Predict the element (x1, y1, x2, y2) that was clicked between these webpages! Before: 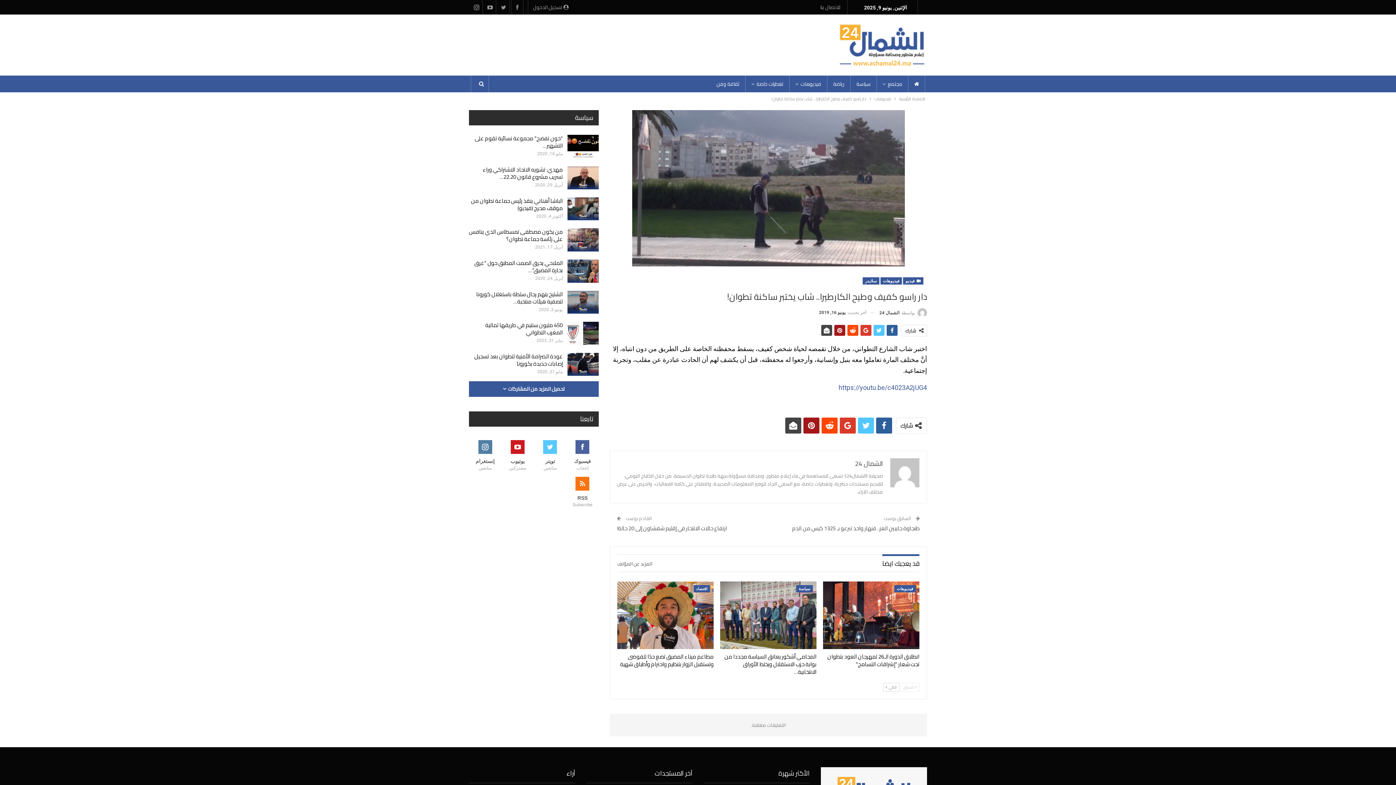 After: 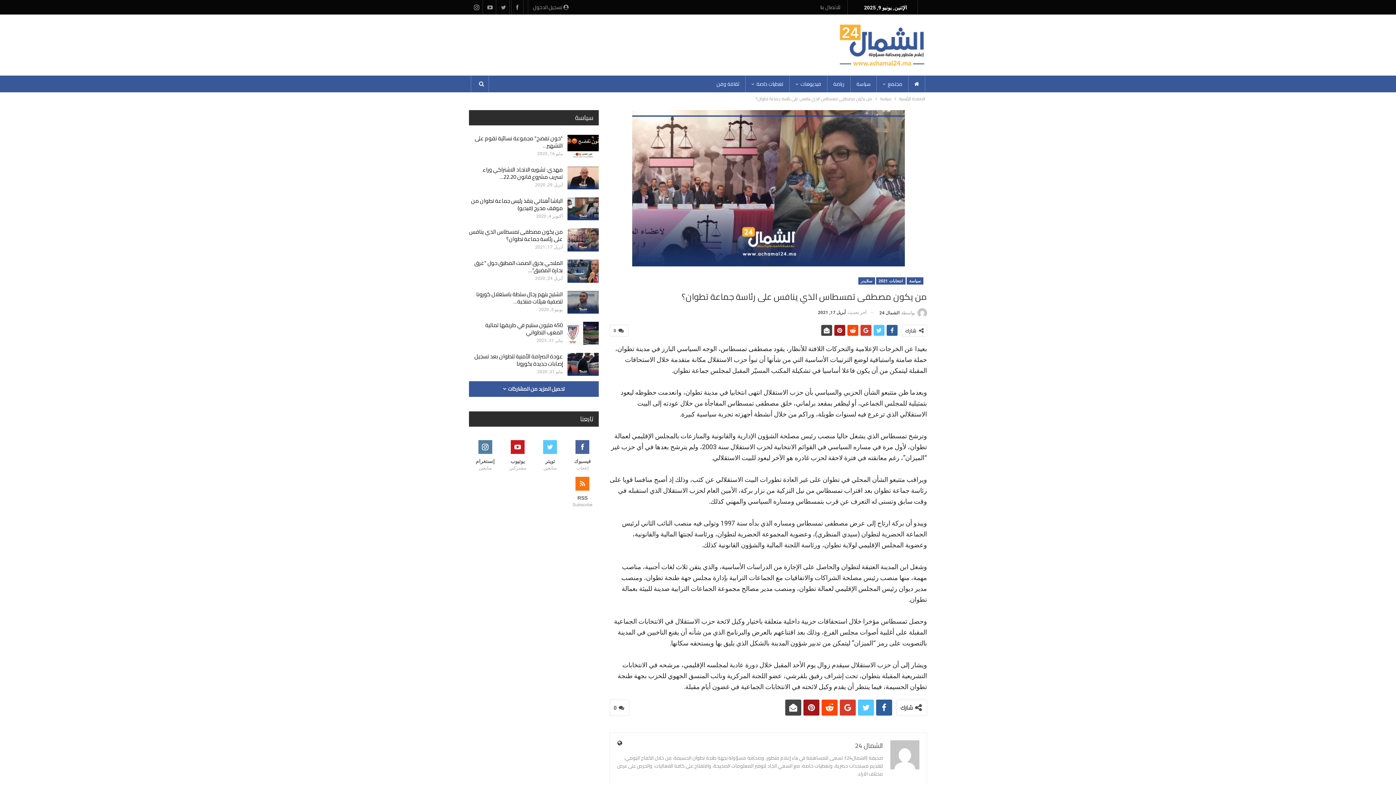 Action: label: من يكون مصطفى تمسطاس الذي ينافس على رئاسة جماعة تطوان؟ bbox: (469, 226, 562, 244)